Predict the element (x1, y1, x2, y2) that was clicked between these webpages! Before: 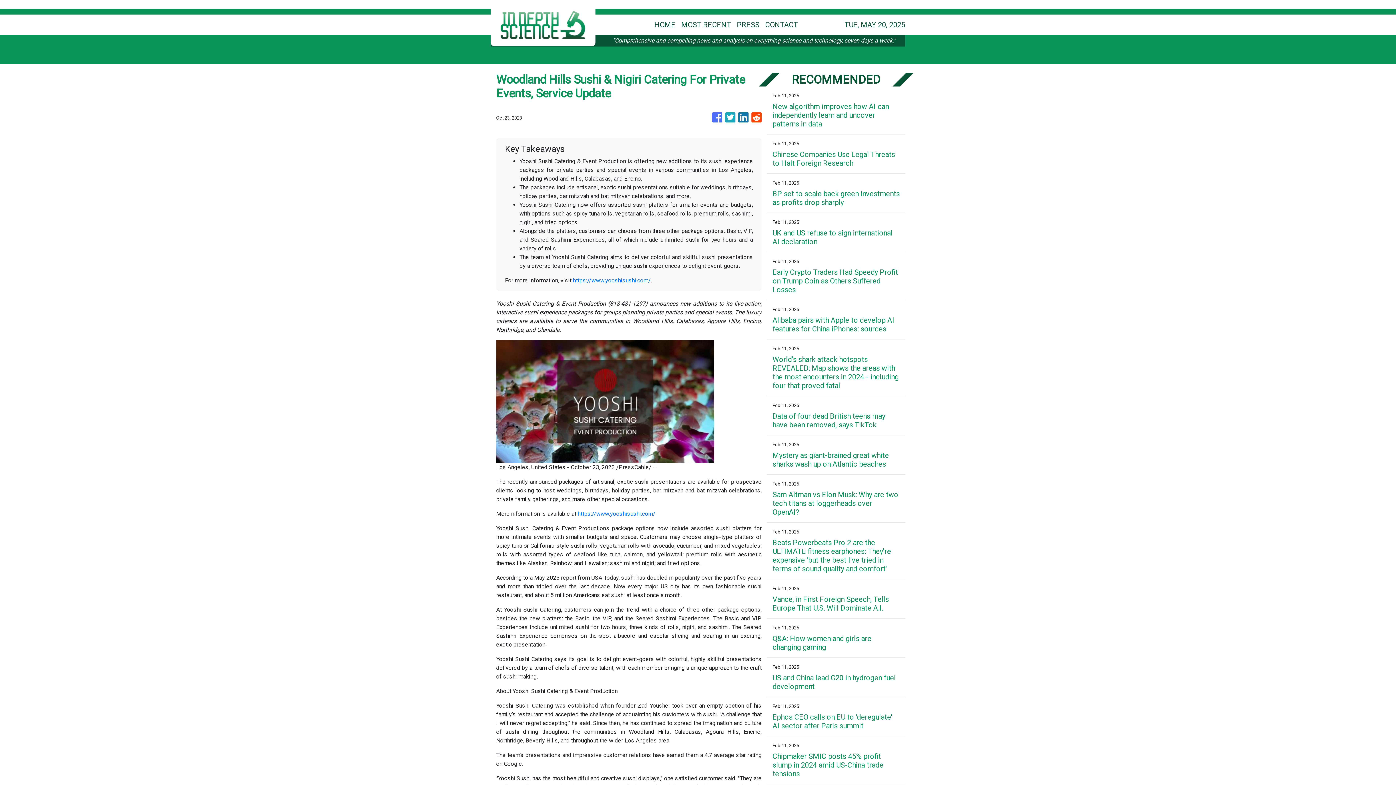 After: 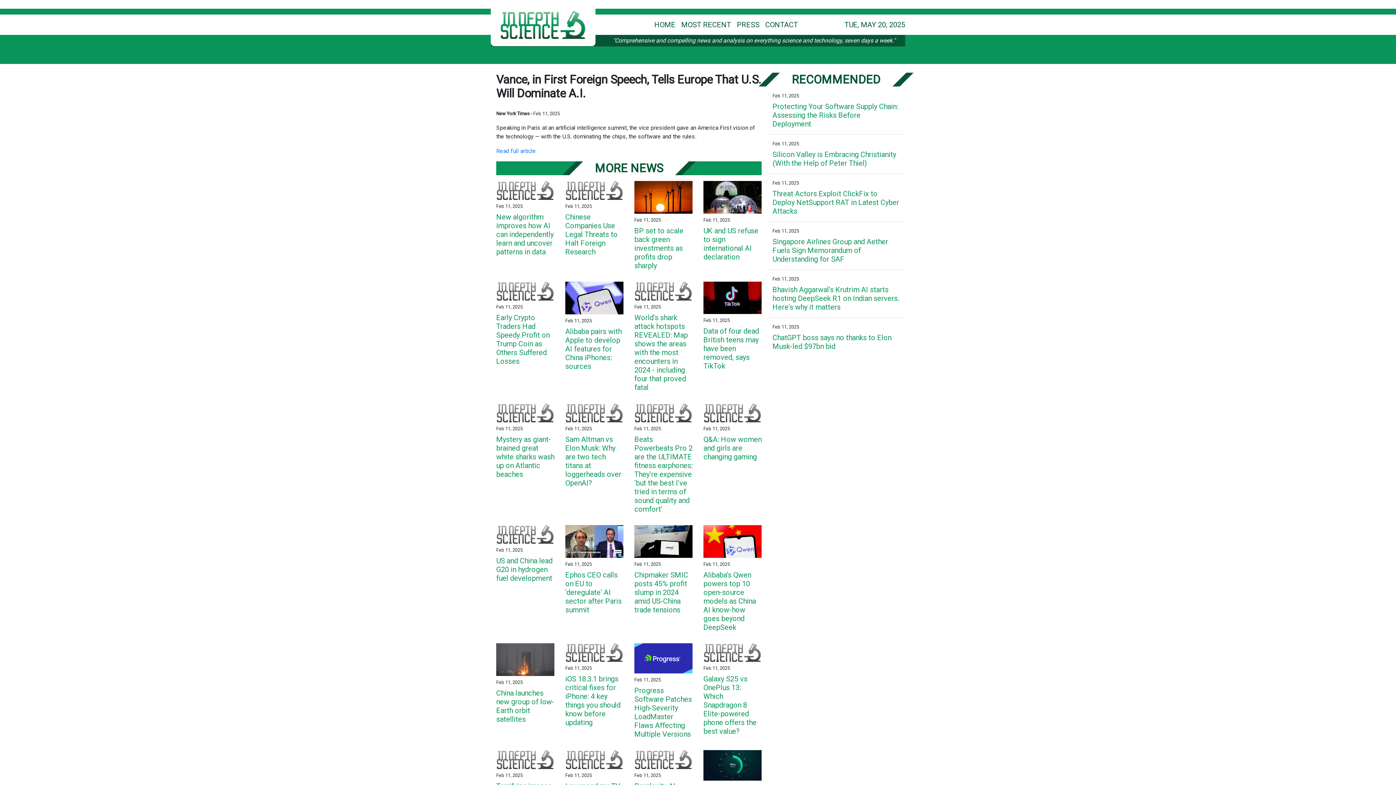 Action: bbox: (772, 595, 900, 612) label: Vance, in First Foreign Speech, Tells Europe That U.S. Will Dominate A.I.